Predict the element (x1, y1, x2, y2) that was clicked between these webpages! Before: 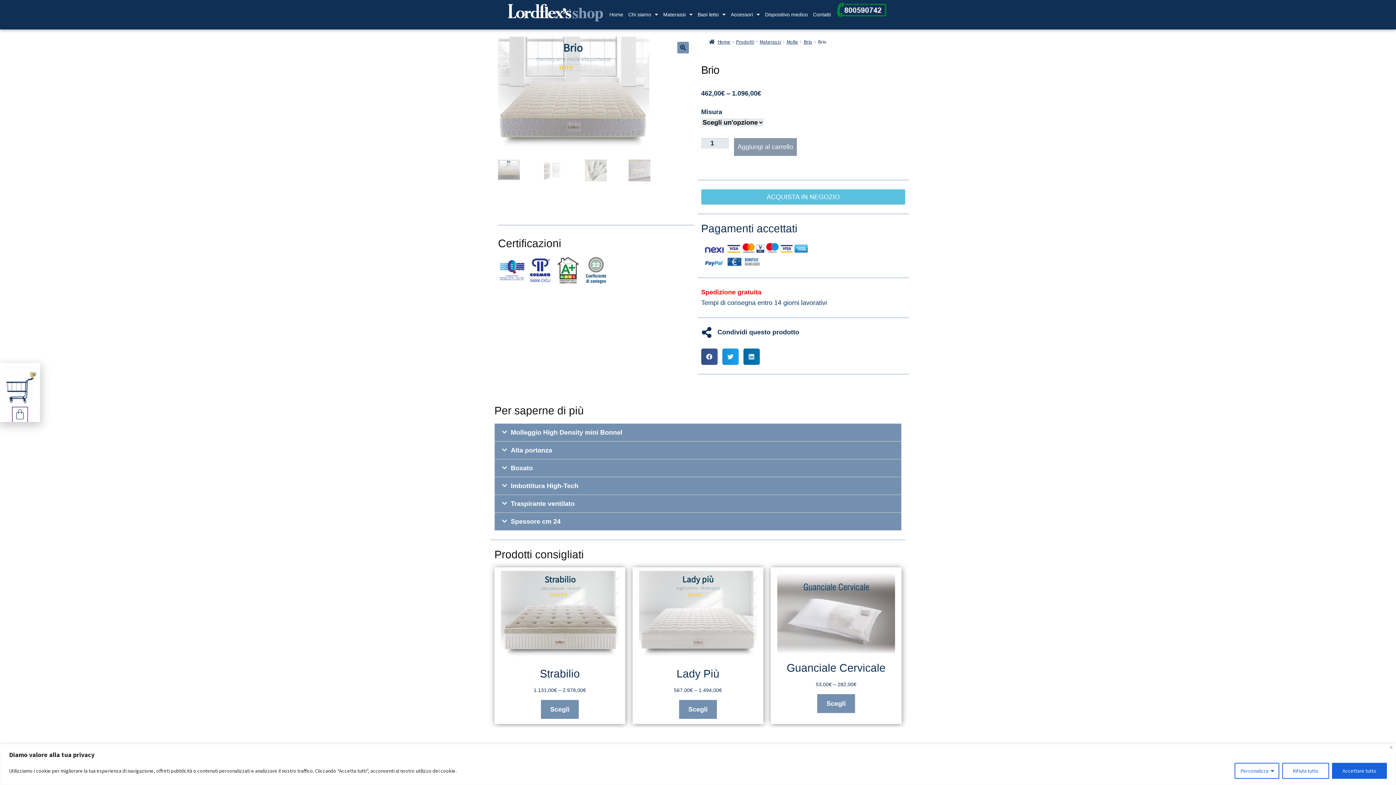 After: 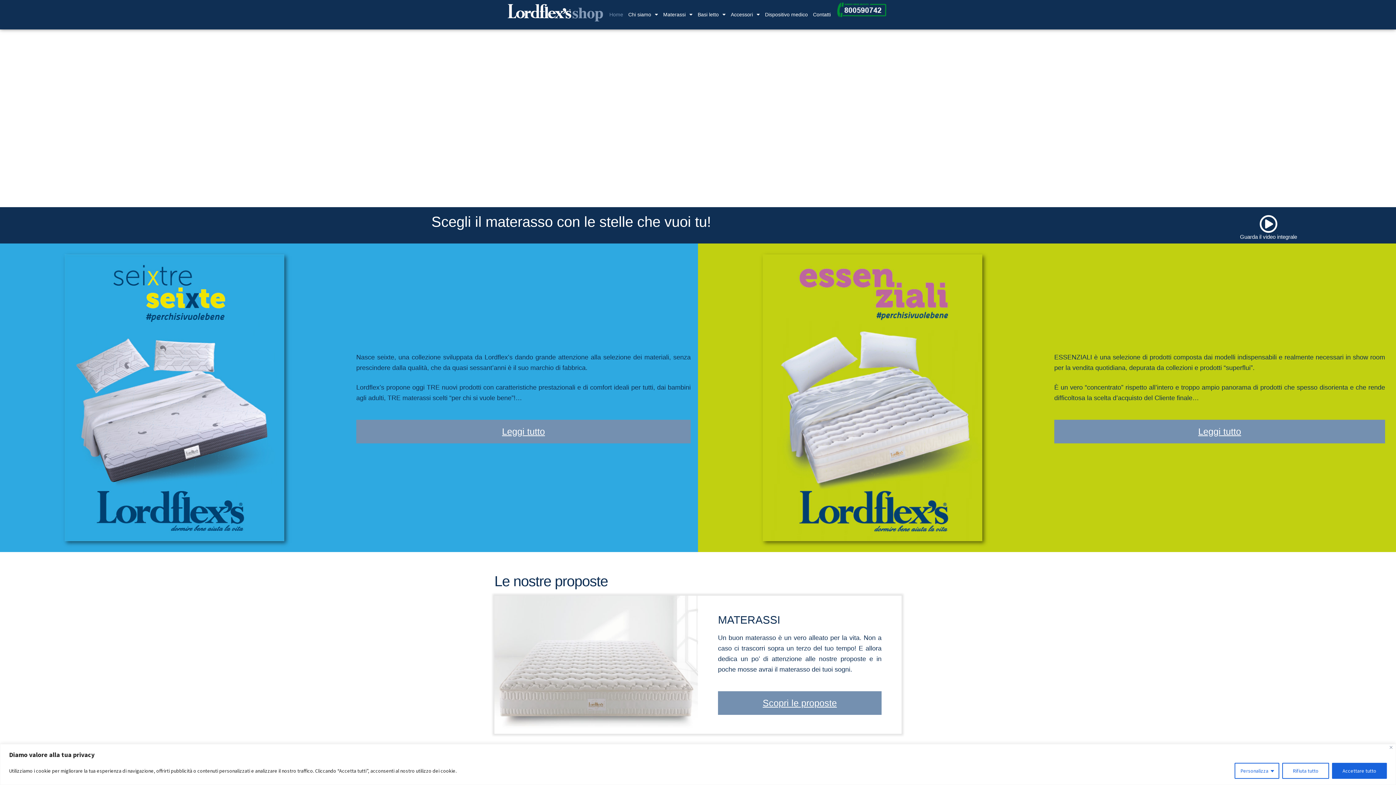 Action: bbox: (709, 38, 730, 44) label: Home